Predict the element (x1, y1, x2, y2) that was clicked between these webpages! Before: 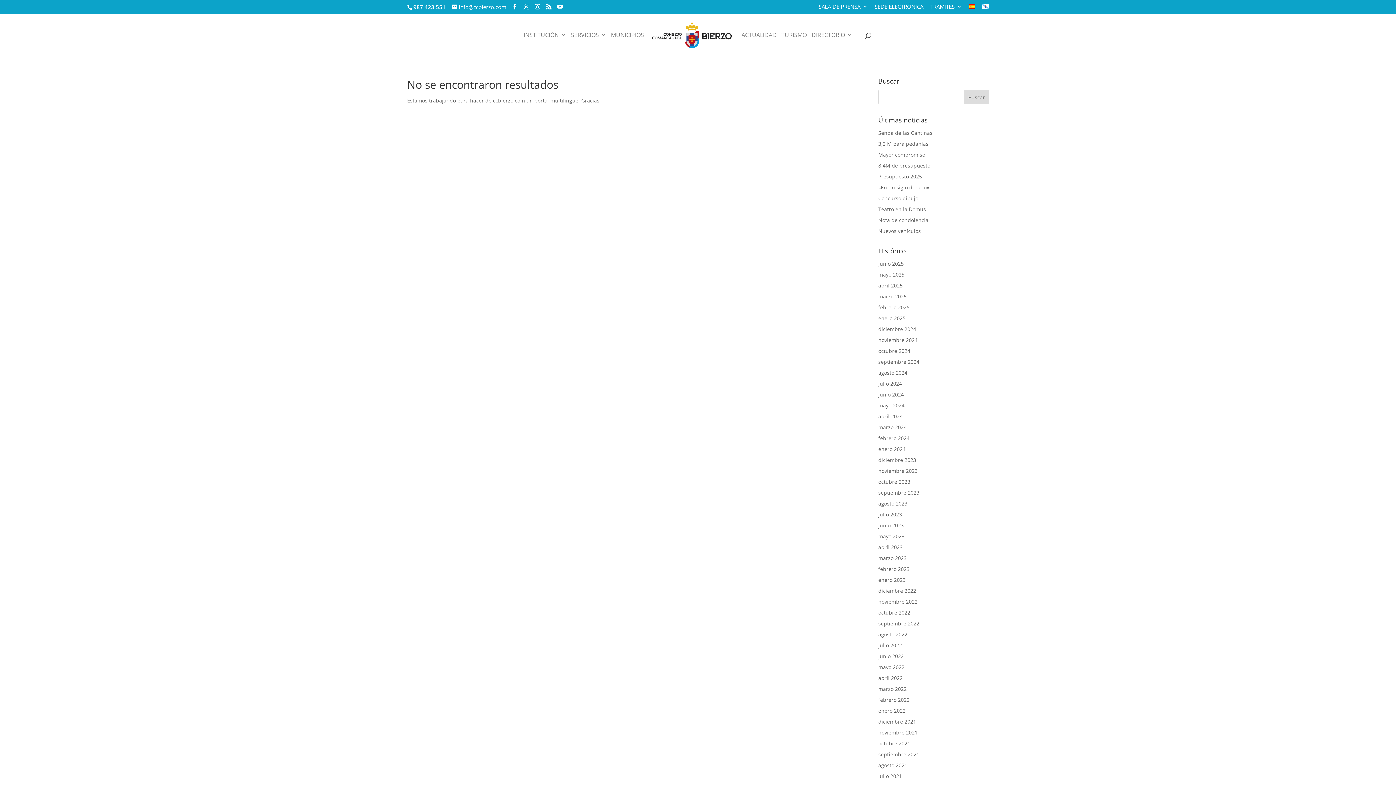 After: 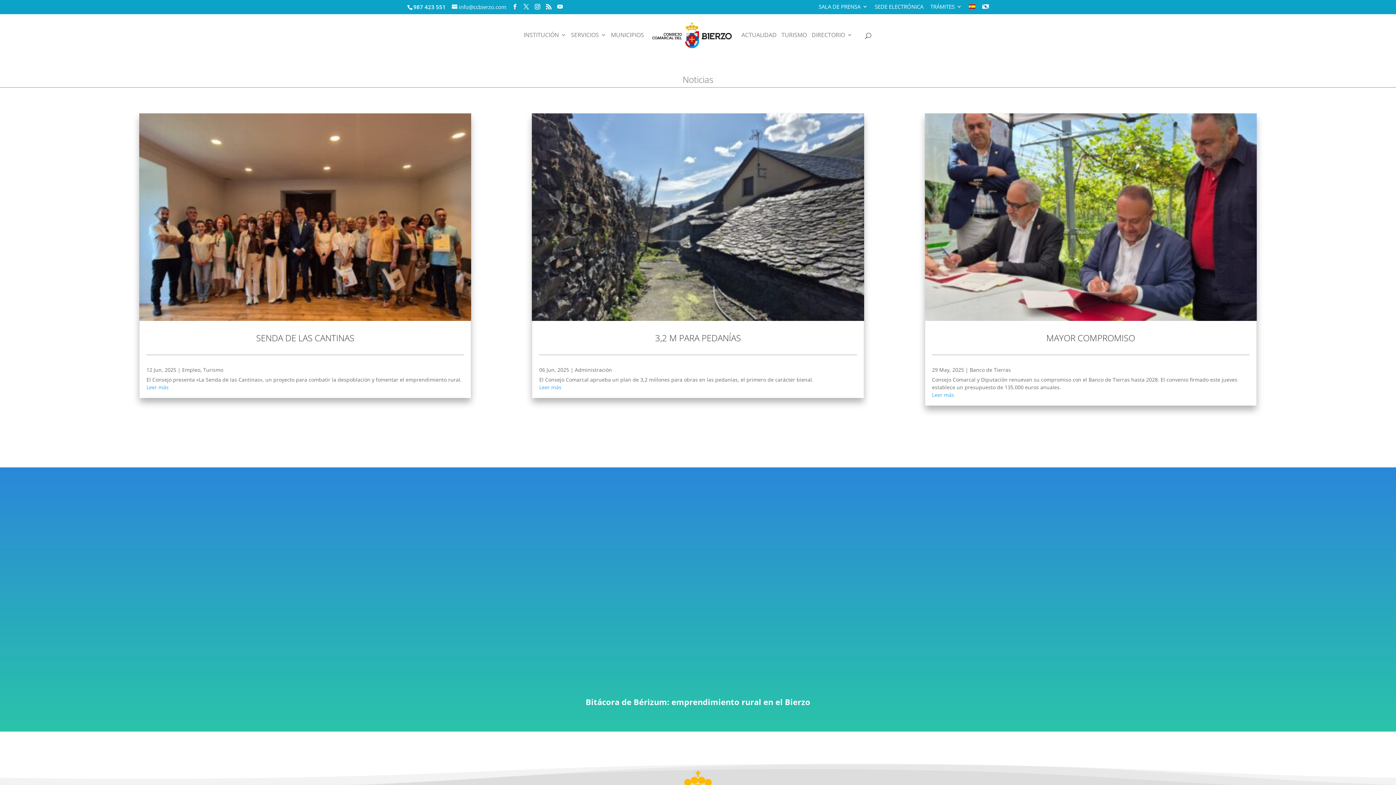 Action: label: enero 2023 bbox: (878, 576, 905, 583)